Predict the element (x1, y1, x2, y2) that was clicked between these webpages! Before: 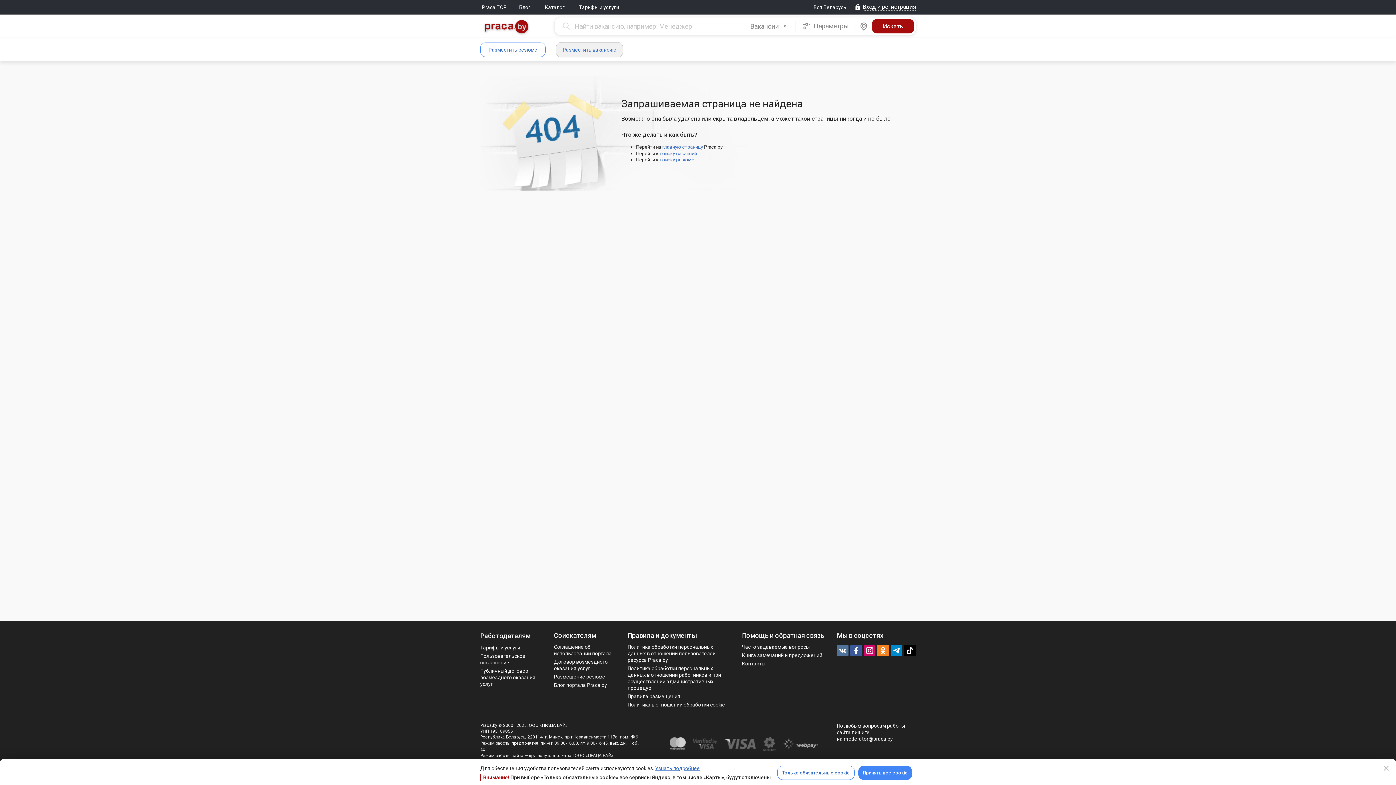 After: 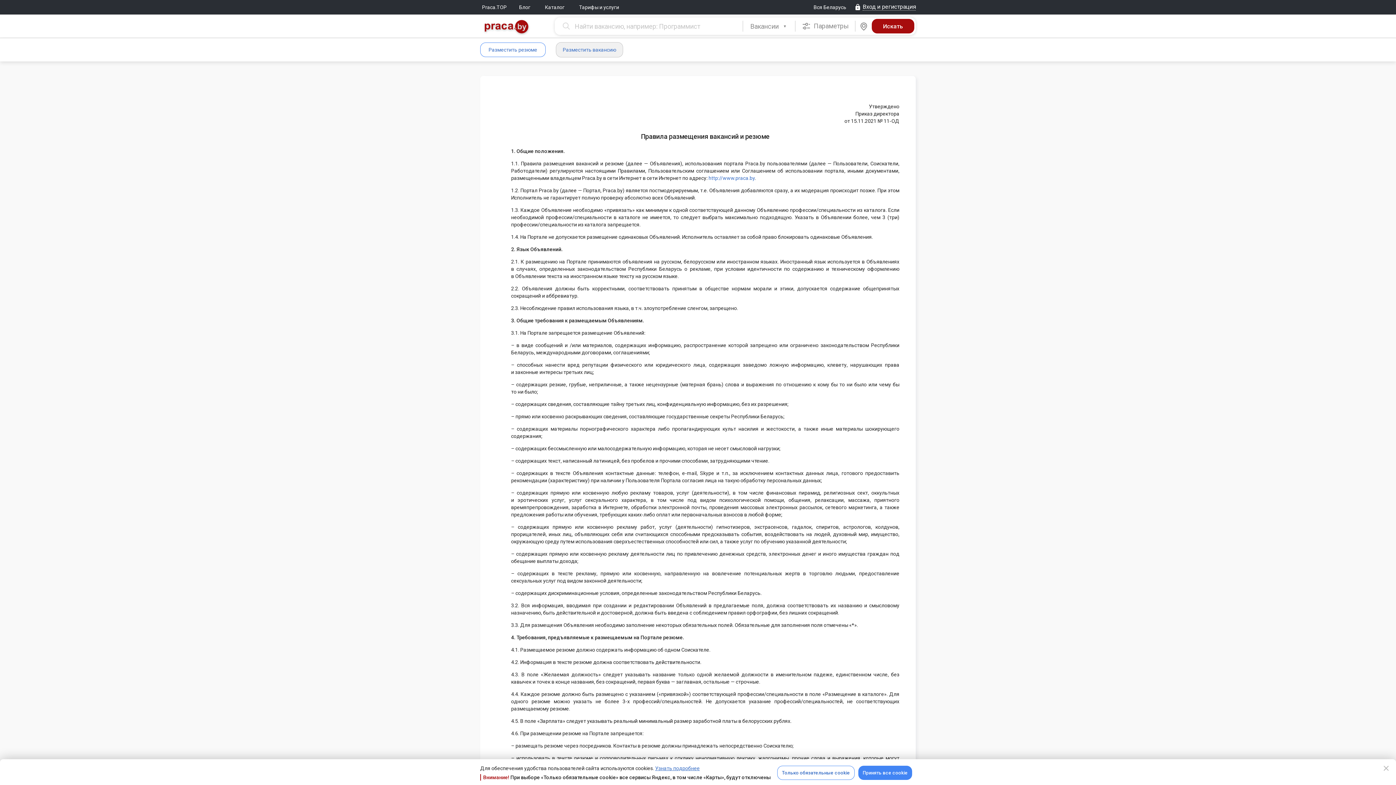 Action: bbox: (627, 693, 729, 700) label: Правила размещения